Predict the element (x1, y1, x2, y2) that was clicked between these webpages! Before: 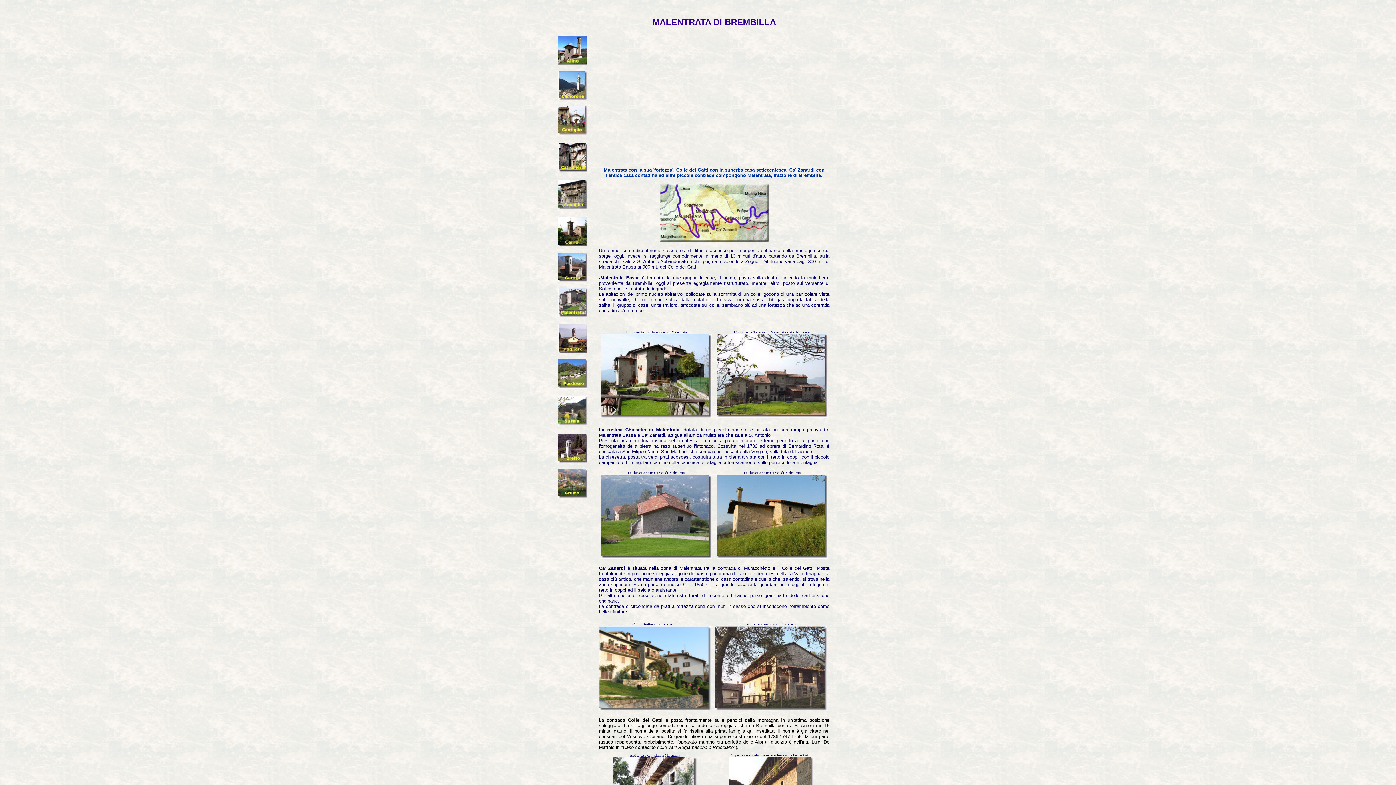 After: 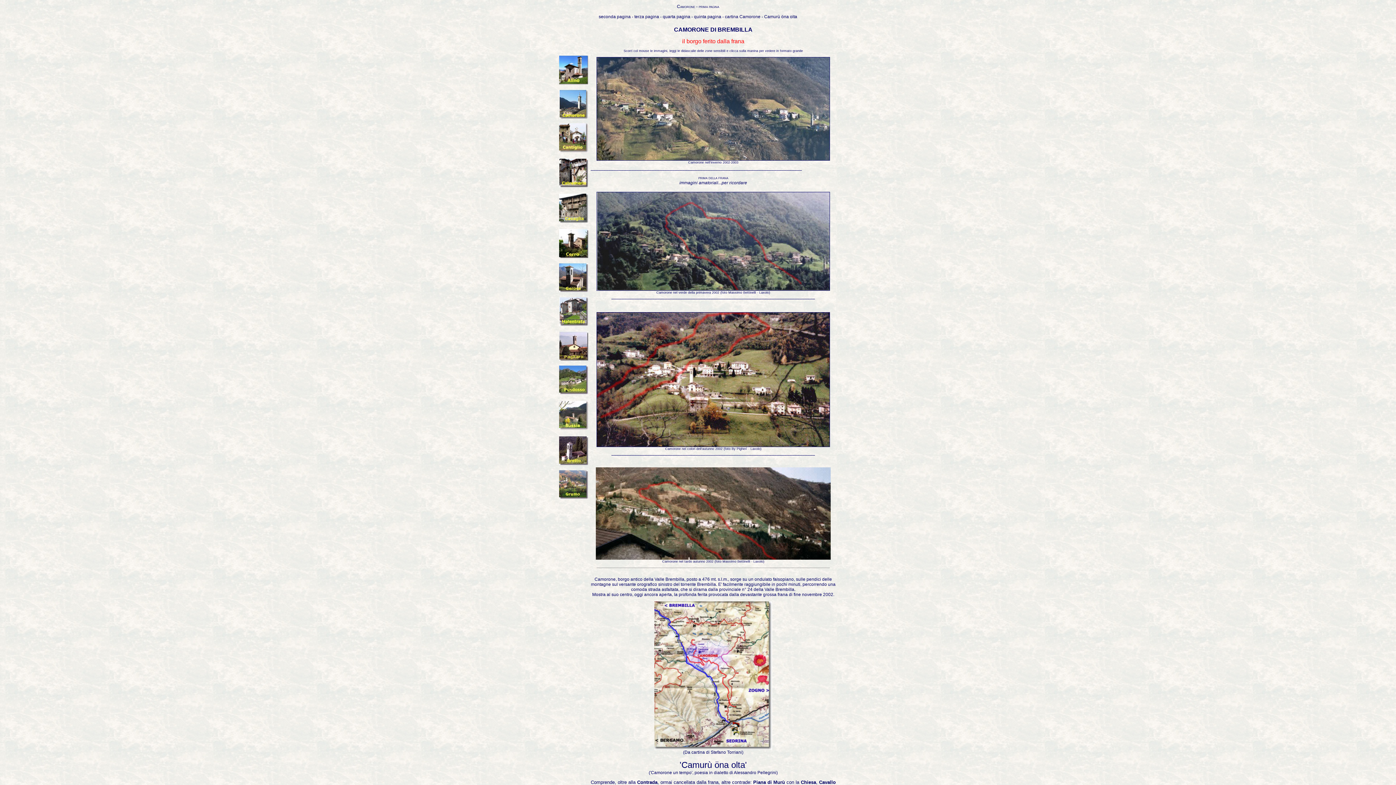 Action: bbox: (558, 94, 587, 101)